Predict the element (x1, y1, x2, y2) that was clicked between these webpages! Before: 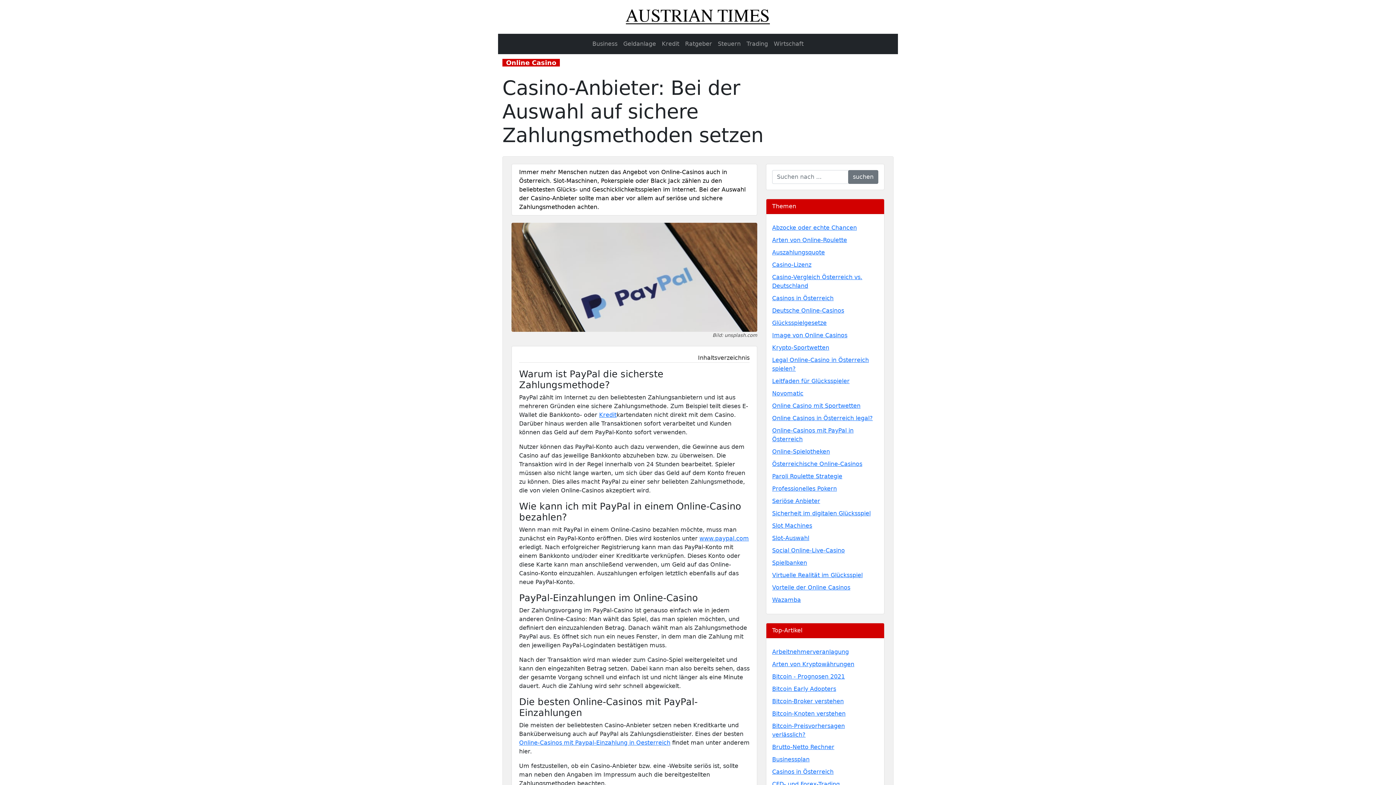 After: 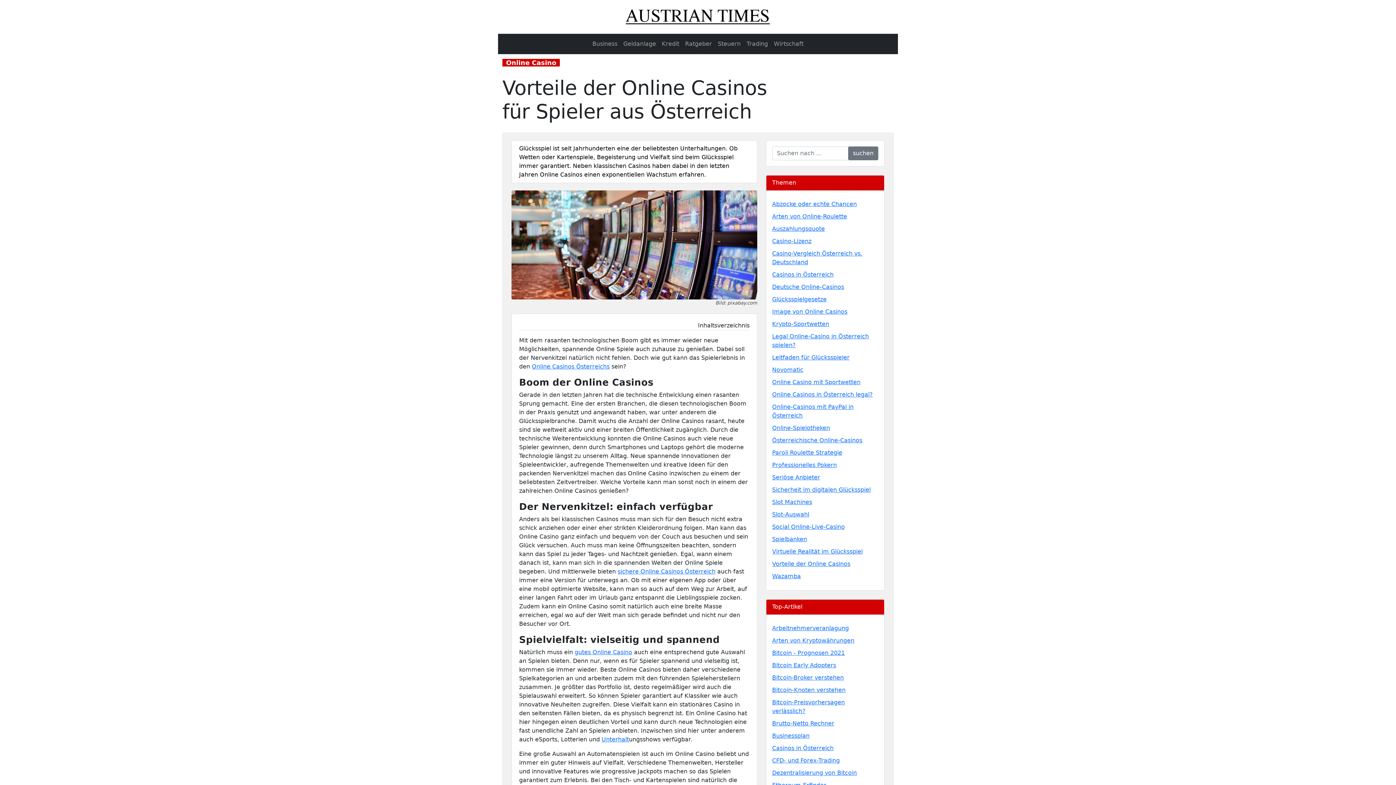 Action: bbox: (772, 584, 850, 591) label: Vorteile der Online Casinos